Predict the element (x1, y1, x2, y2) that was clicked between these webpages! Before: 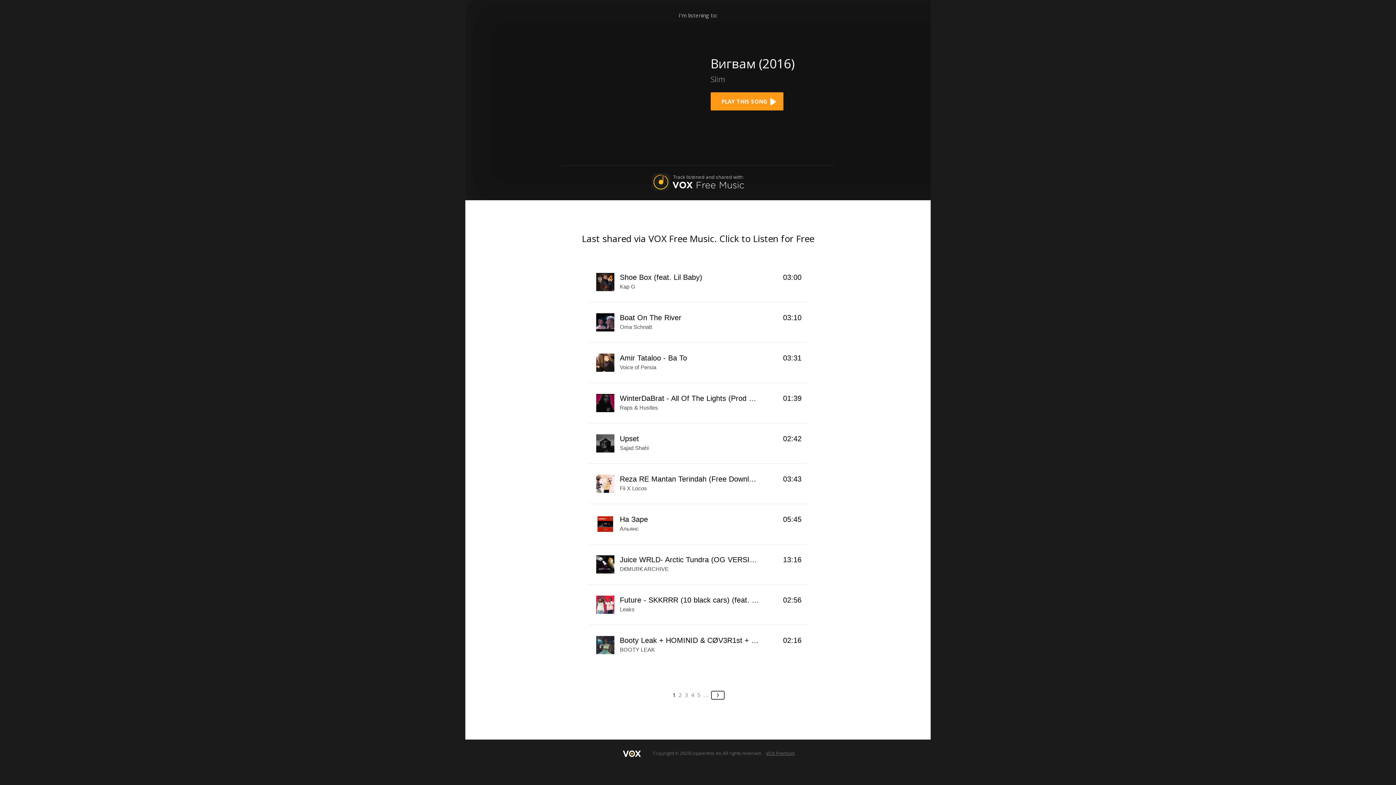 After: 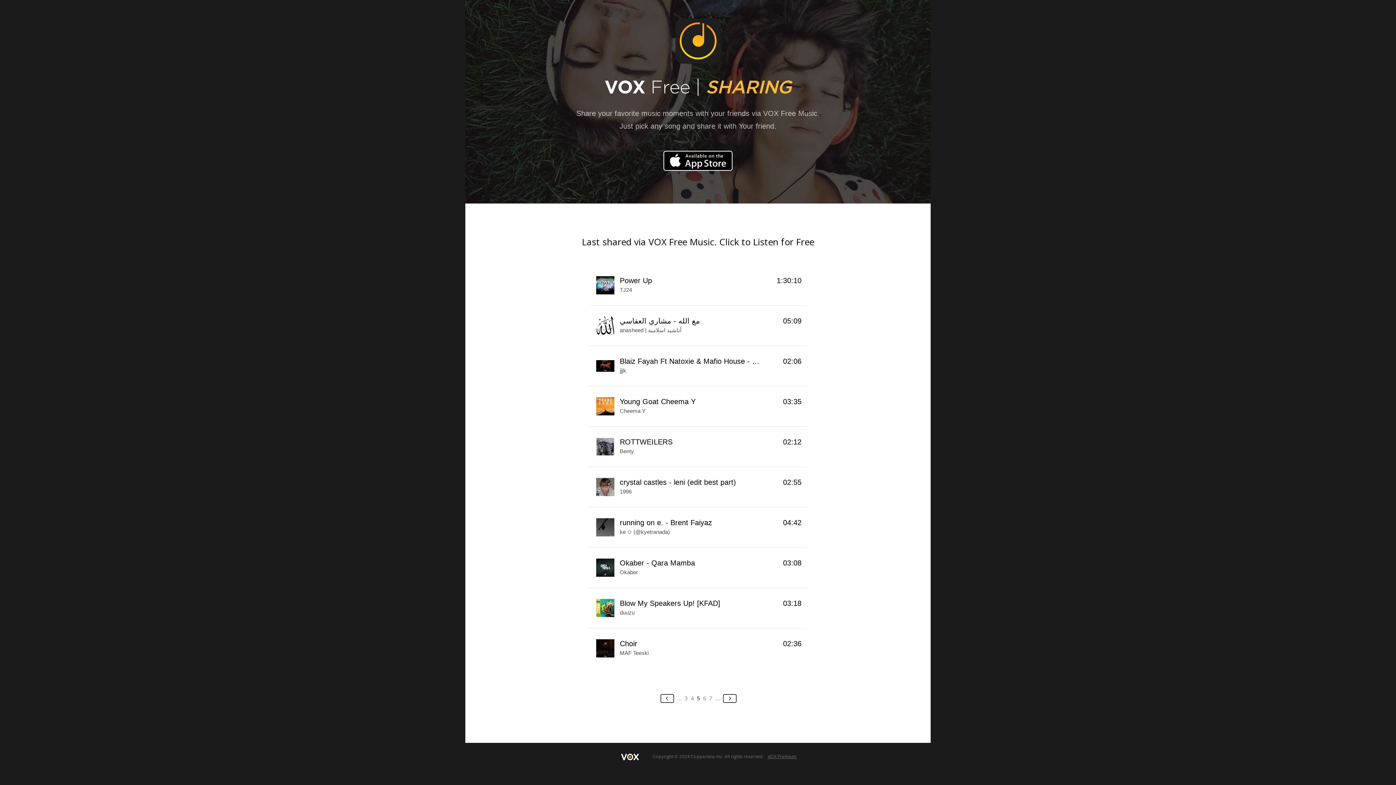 Action: label: 5 bbox: (697, 691, 701, 698)